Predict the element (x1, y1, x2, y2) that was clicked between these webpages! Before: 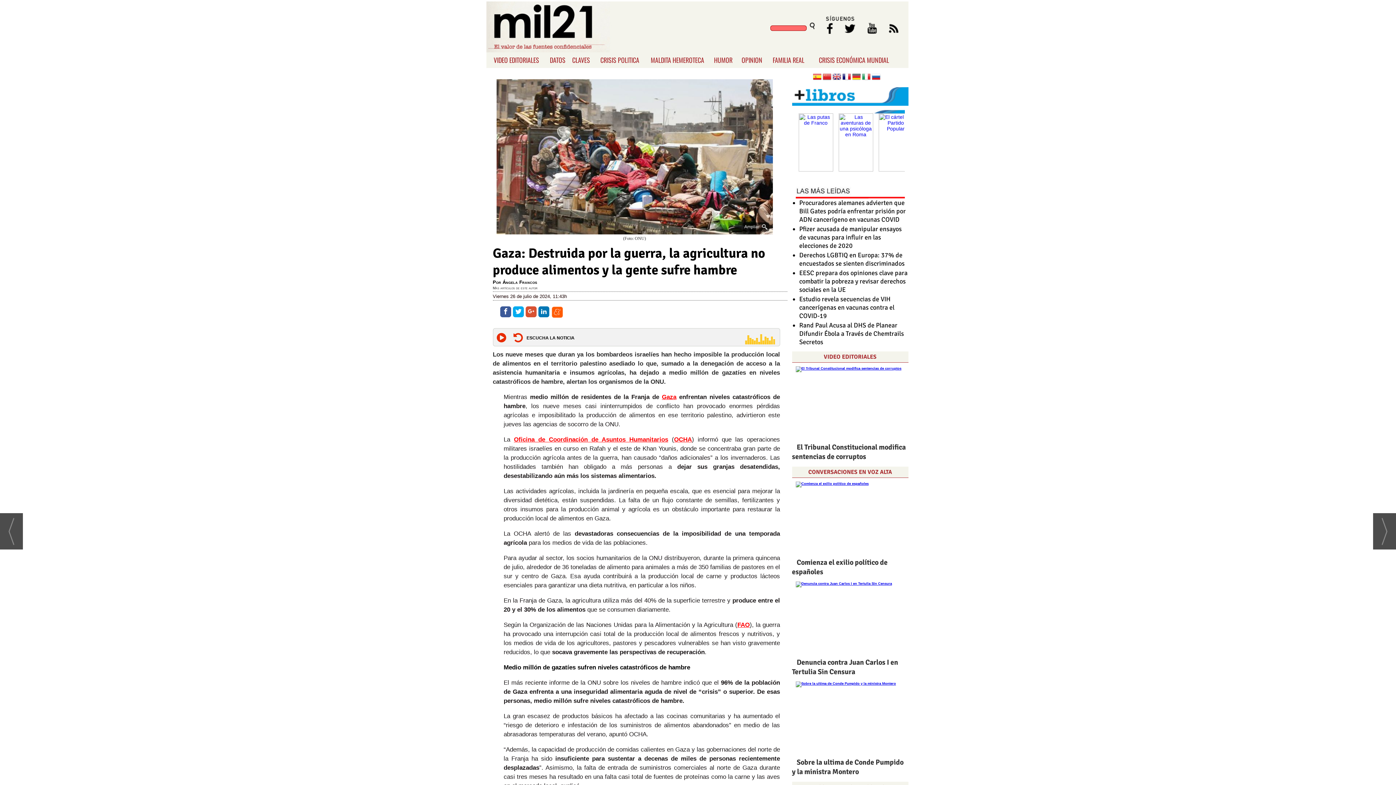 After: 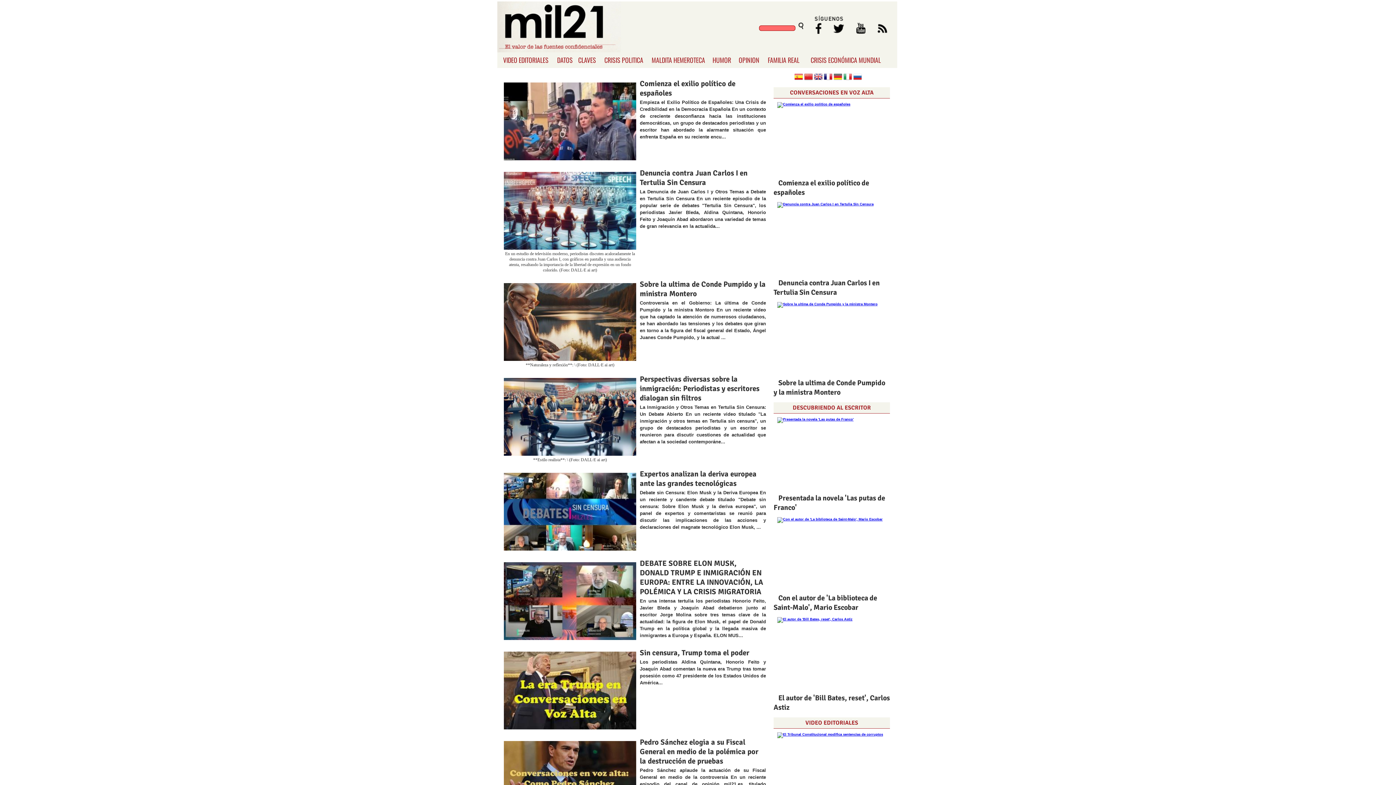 Action: bbox: (808, 468, 892, 476) label: CONVERSACIONES EN VOZ ALTA